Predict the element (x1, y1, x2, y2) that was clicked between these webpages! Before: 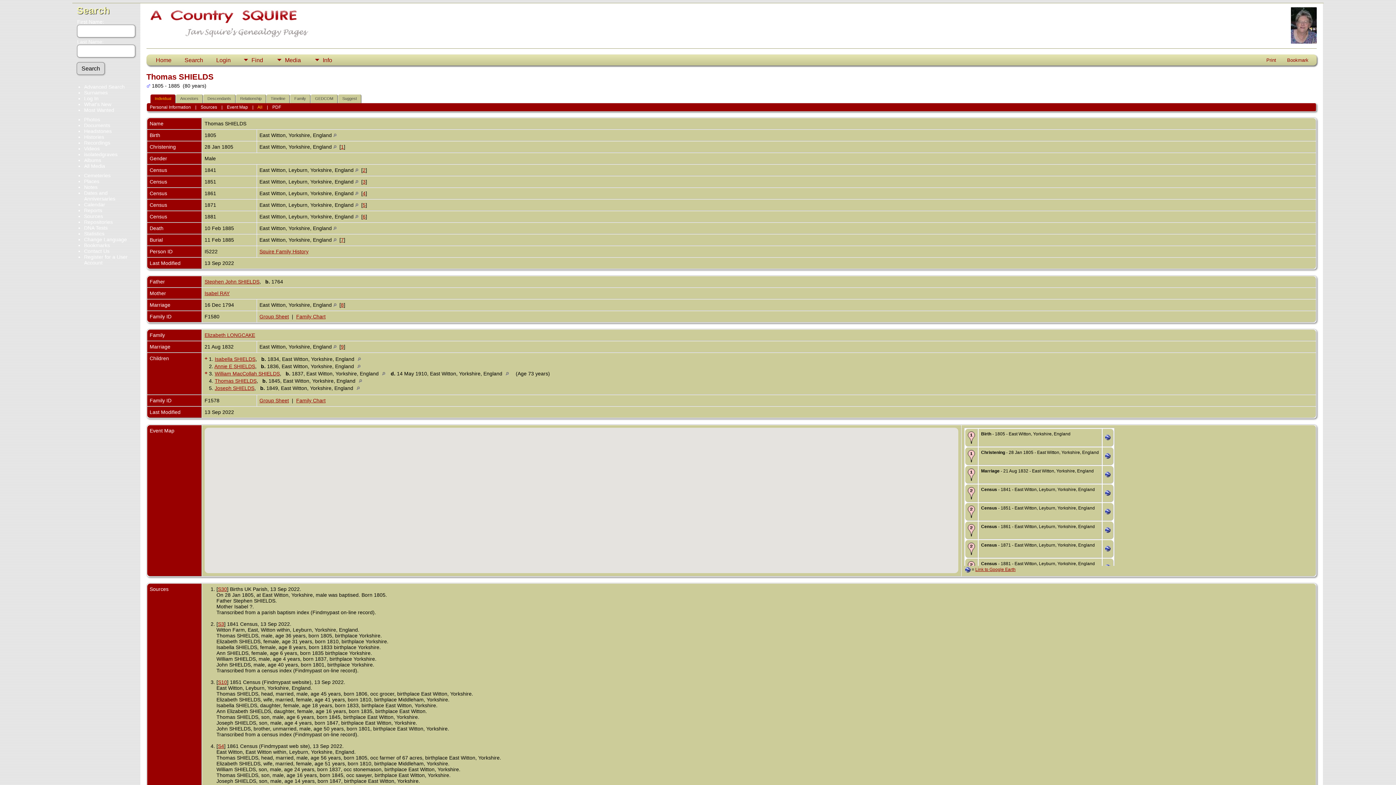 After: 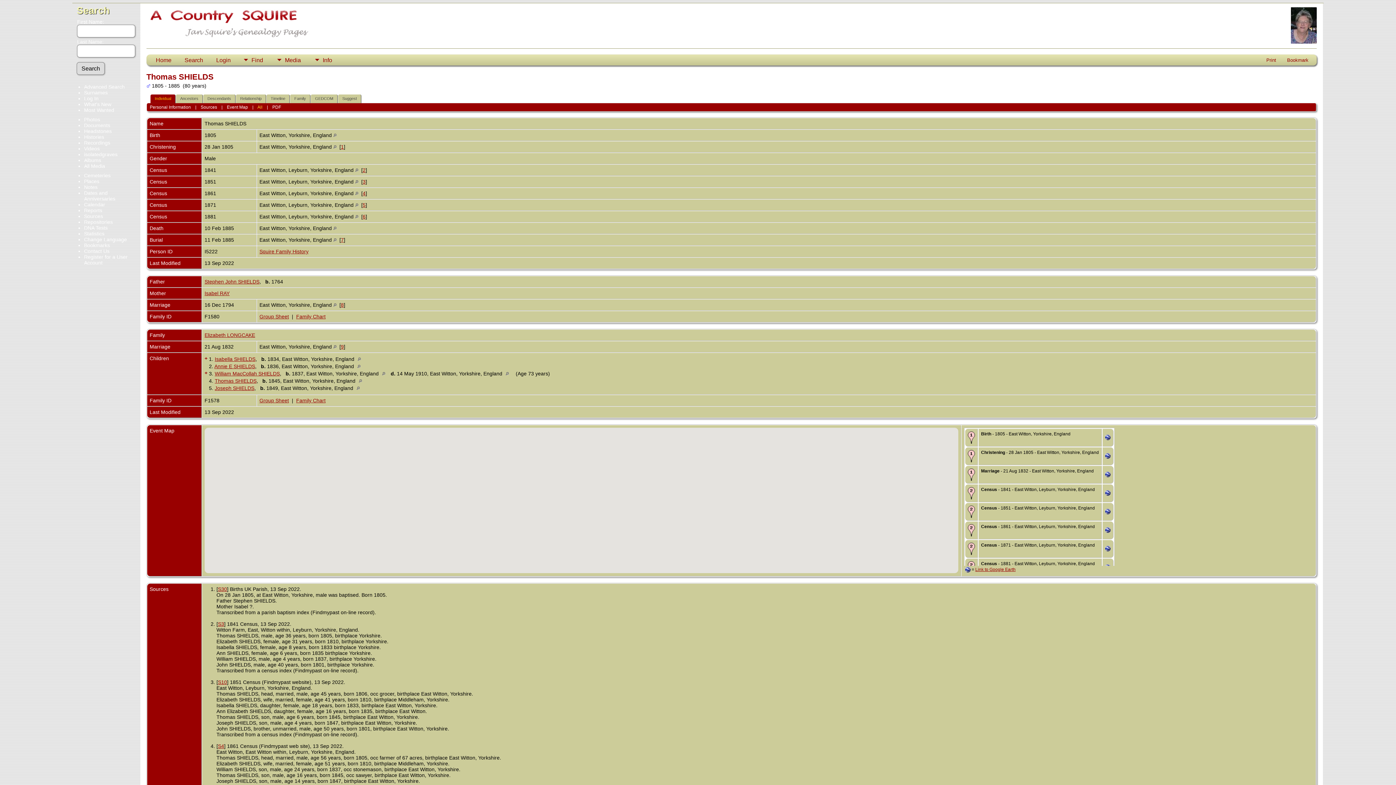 Action: bbox: (1105, 509, 1110, 515)